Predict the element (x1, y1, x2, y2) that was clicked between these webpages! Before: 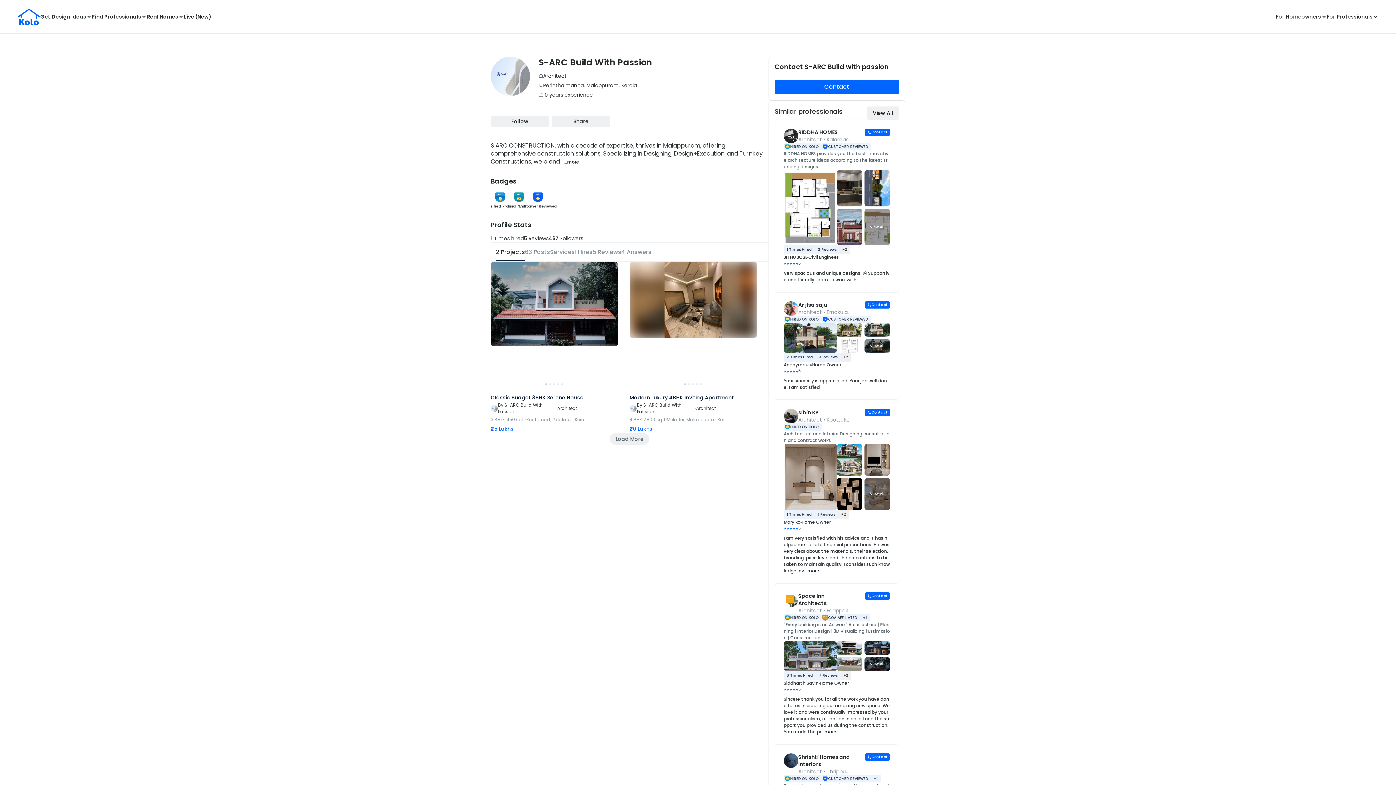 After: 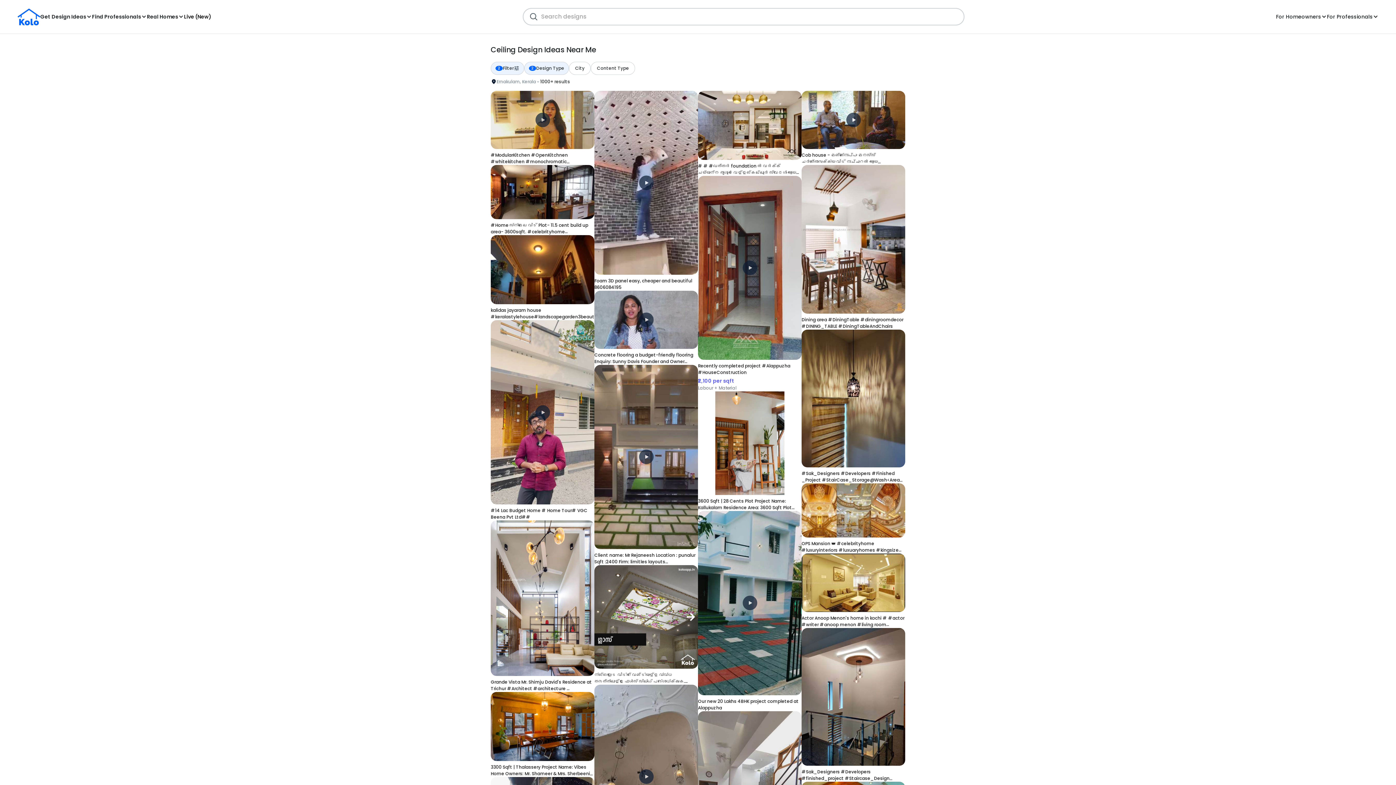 Action: label: Ceiling Designs bbox: (634, 526, 677, 534)